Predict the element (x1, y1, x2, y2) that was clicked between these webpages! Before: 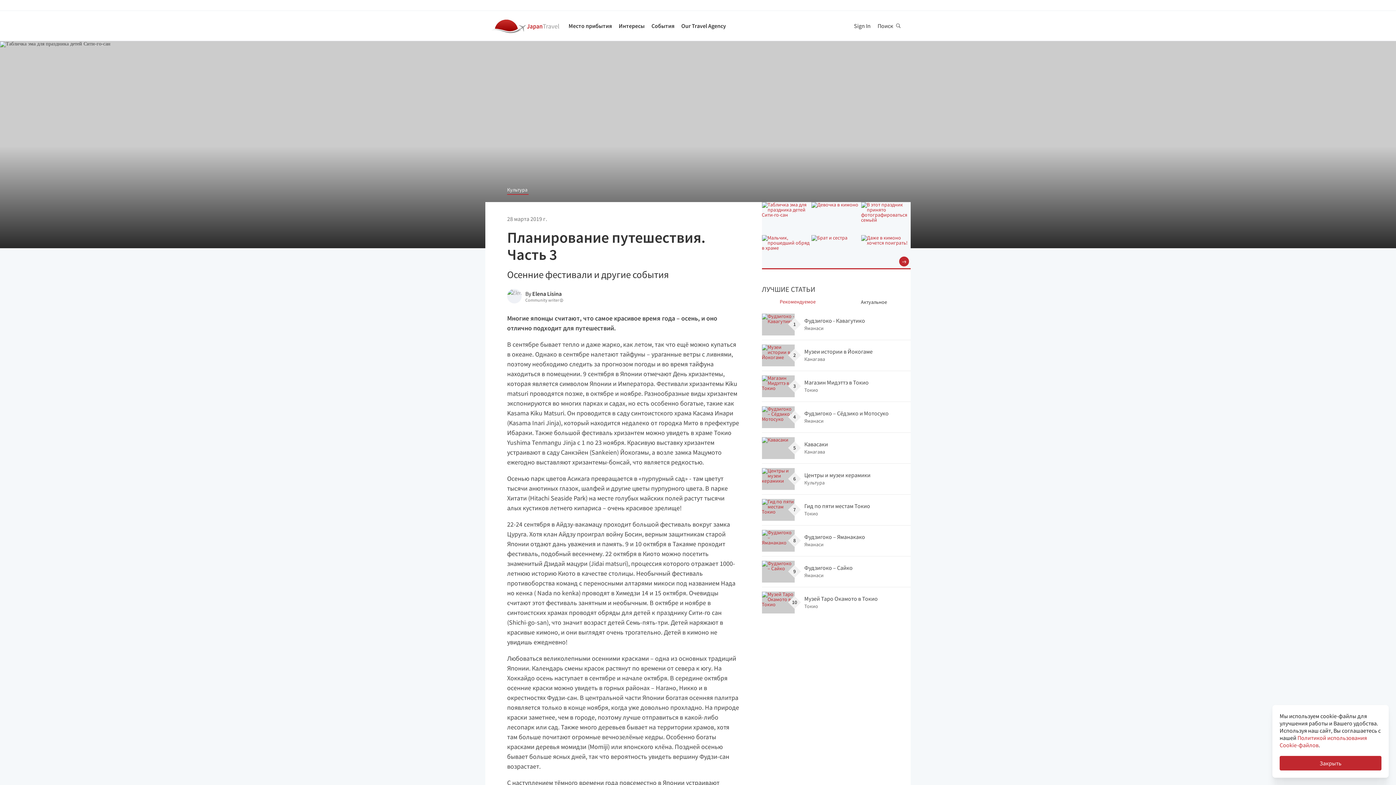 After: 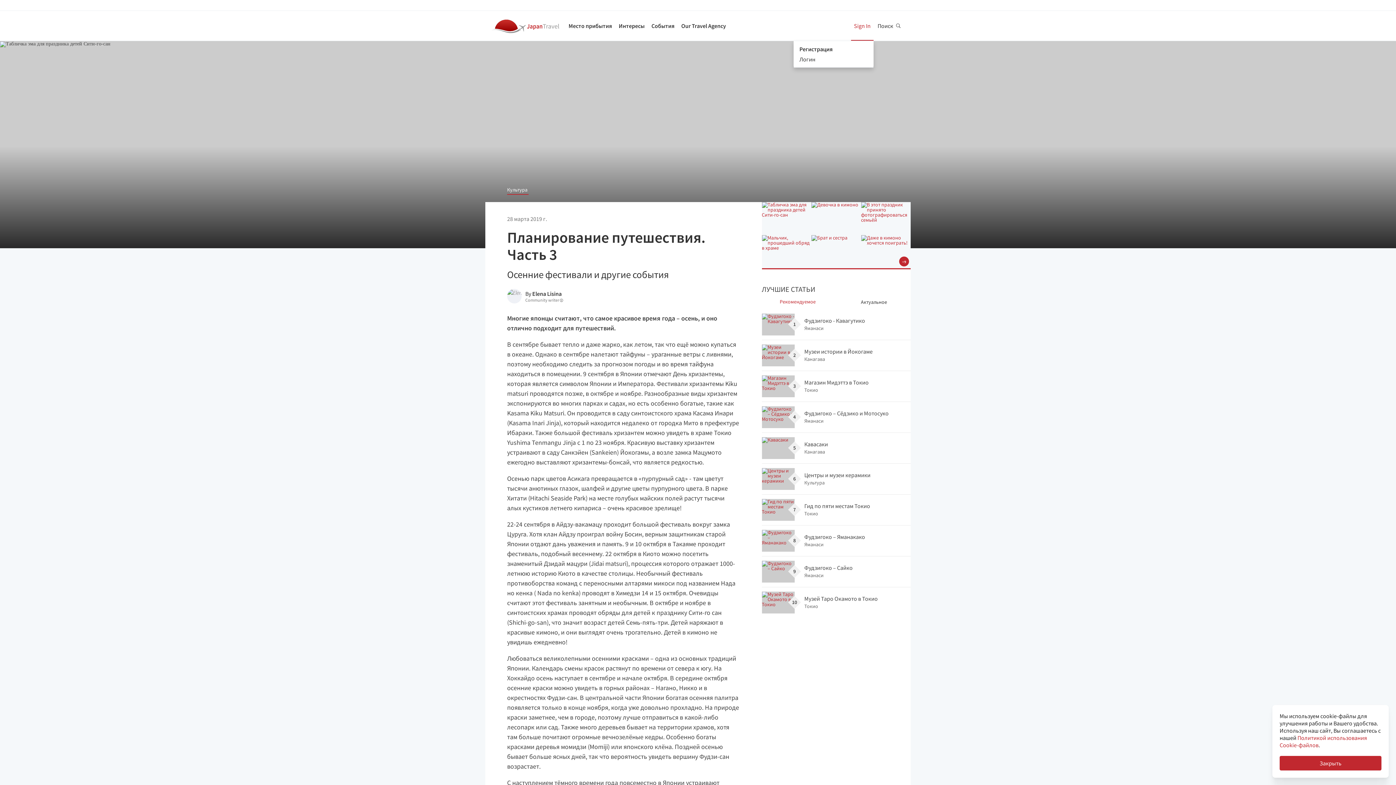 Action: label: Sign In bbox: (851, 11, 873, 40)